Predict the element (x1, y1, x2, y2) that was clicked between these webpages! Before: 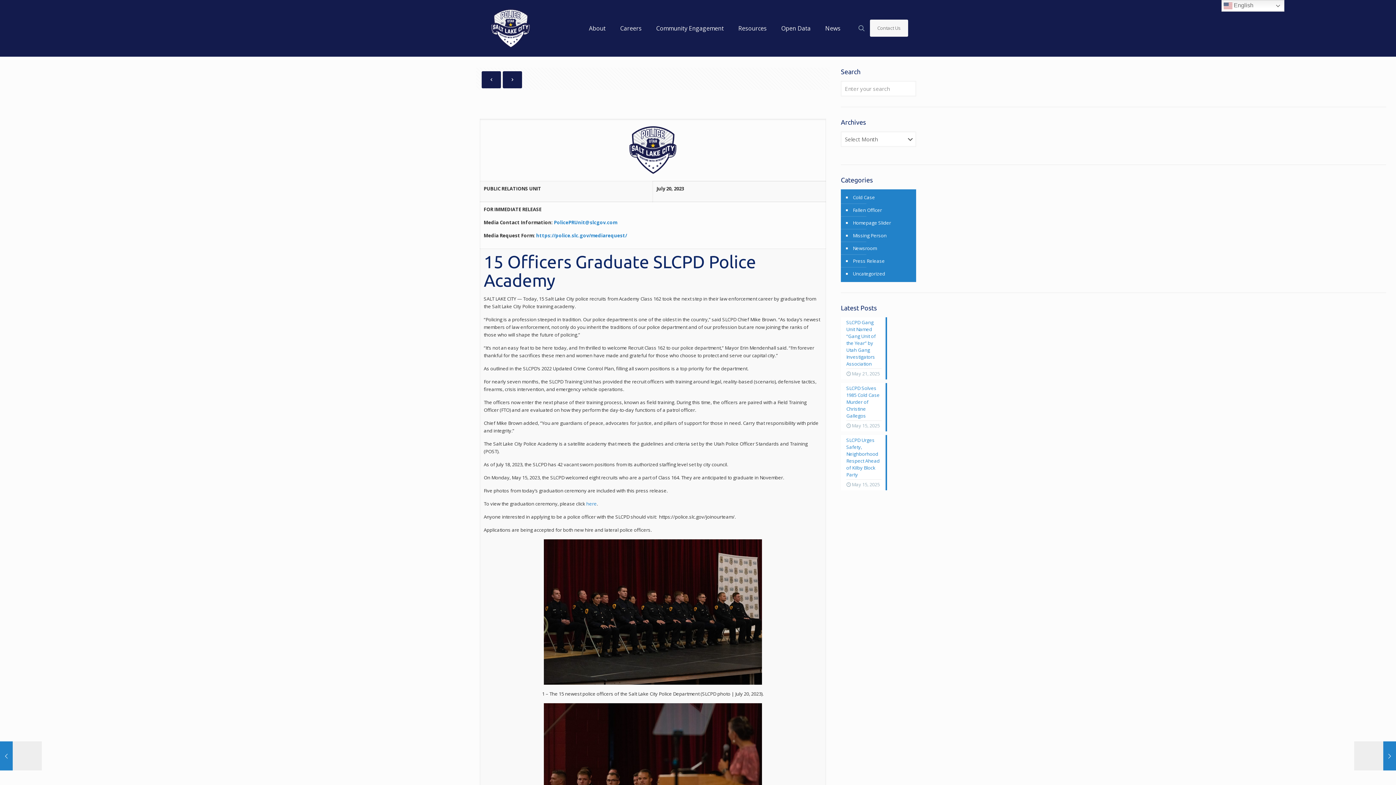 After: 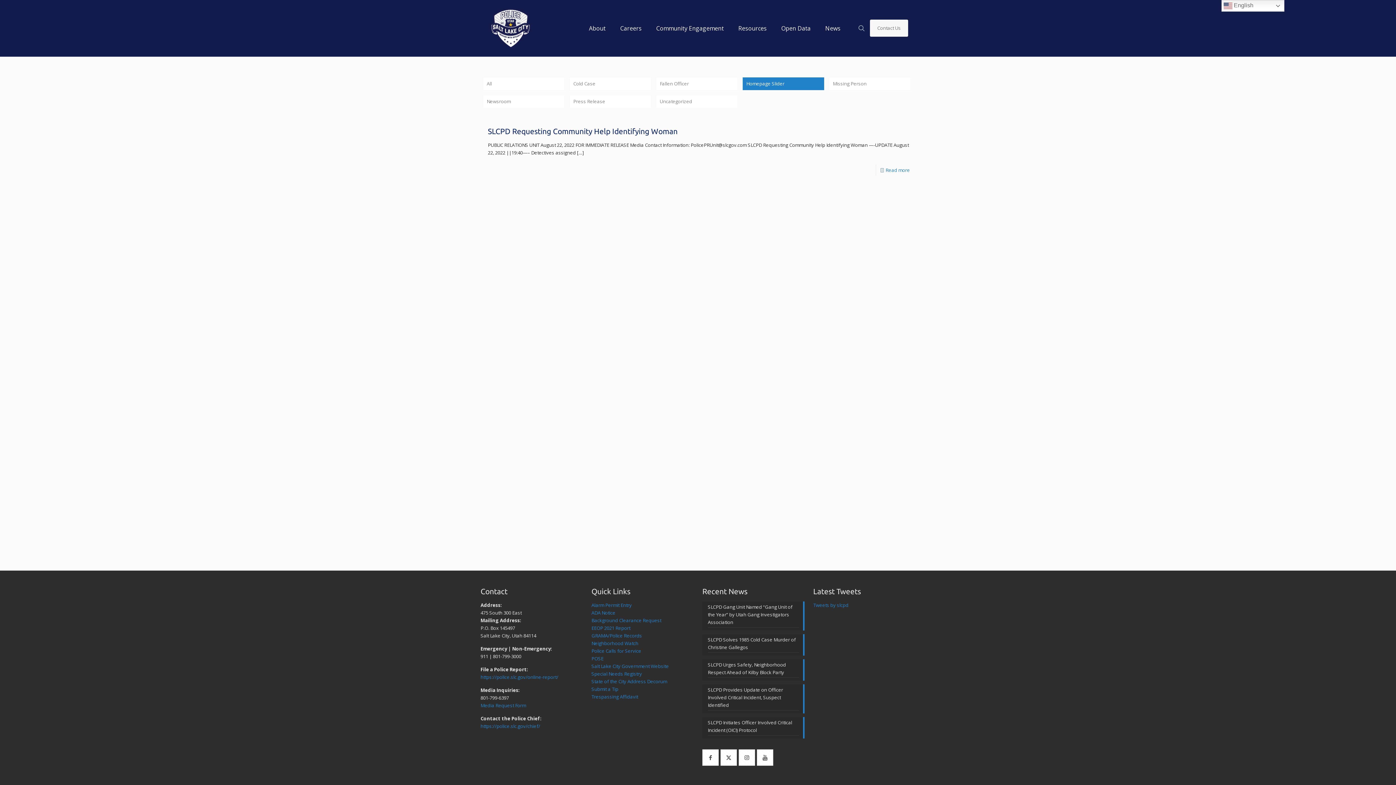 Action: label: Homepage Slider bbox: (852, 216, 891, 229)